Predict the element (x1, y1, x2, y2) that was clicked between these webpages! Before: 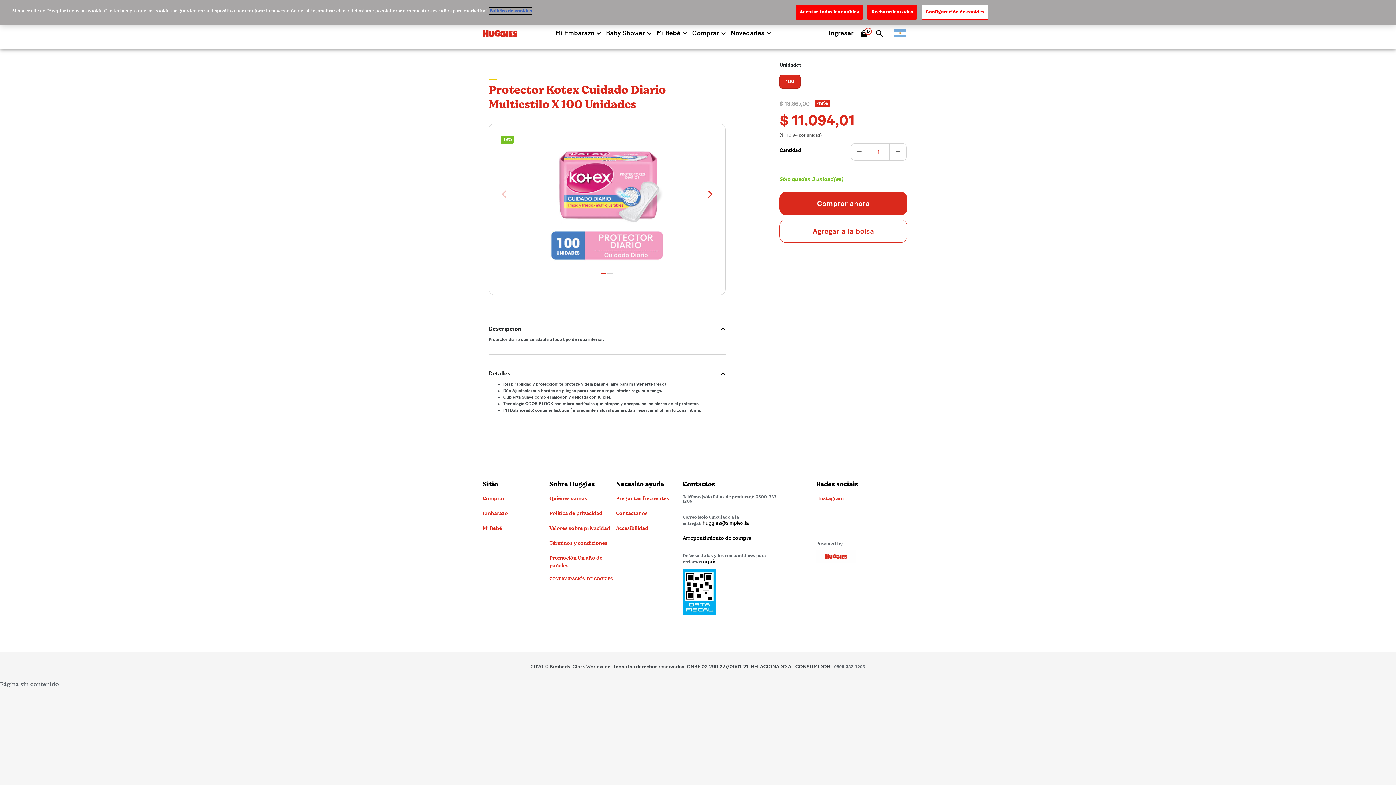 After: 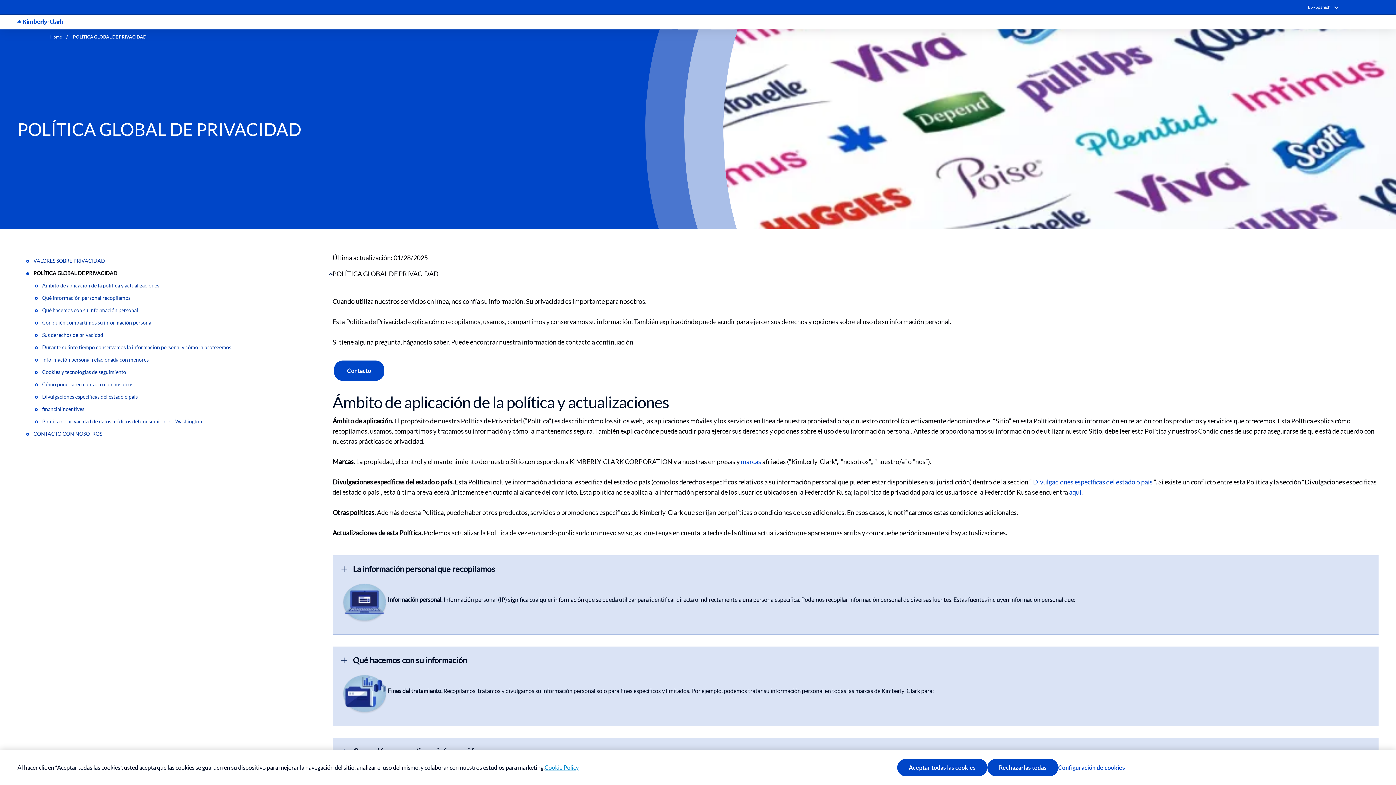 Action: bbox: (549, 510, 602, 517) label: Política de privacidad